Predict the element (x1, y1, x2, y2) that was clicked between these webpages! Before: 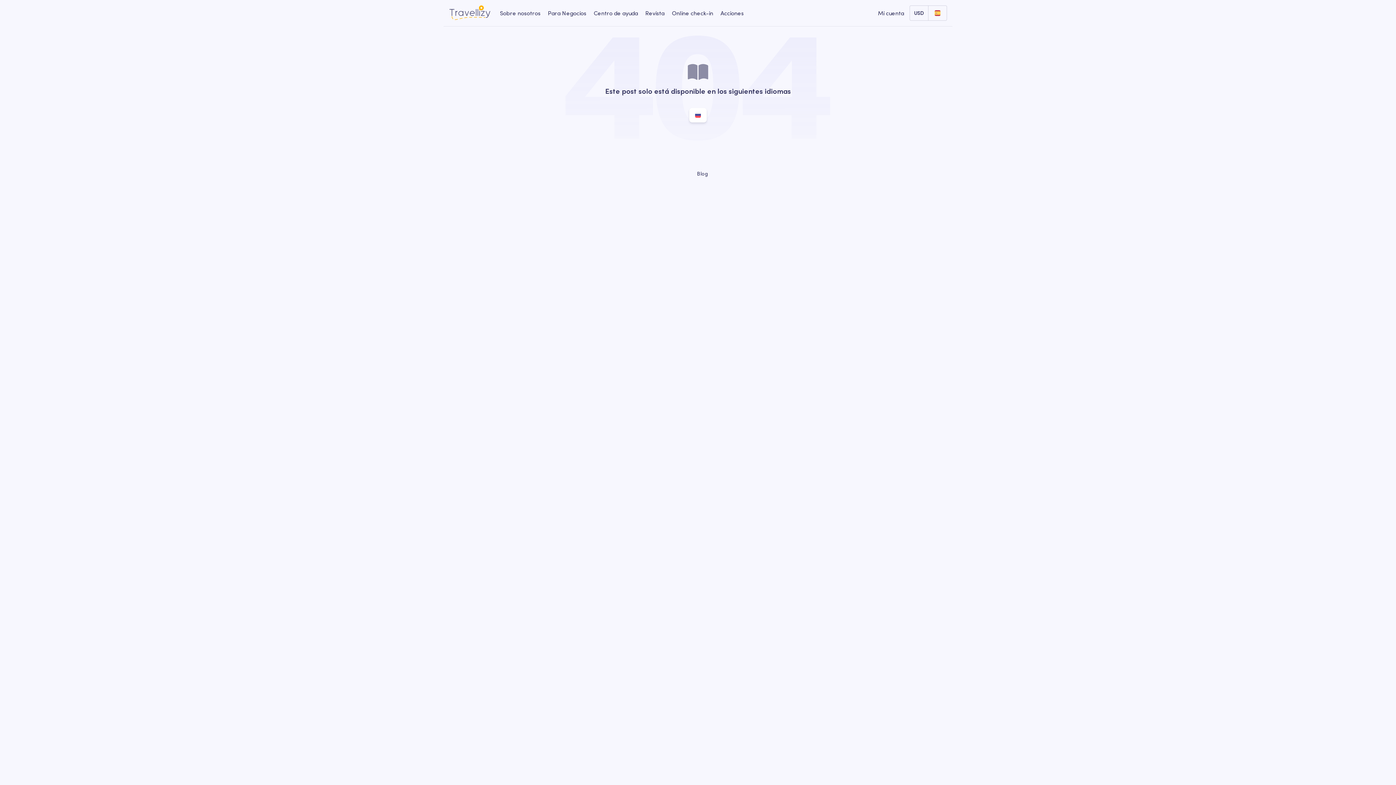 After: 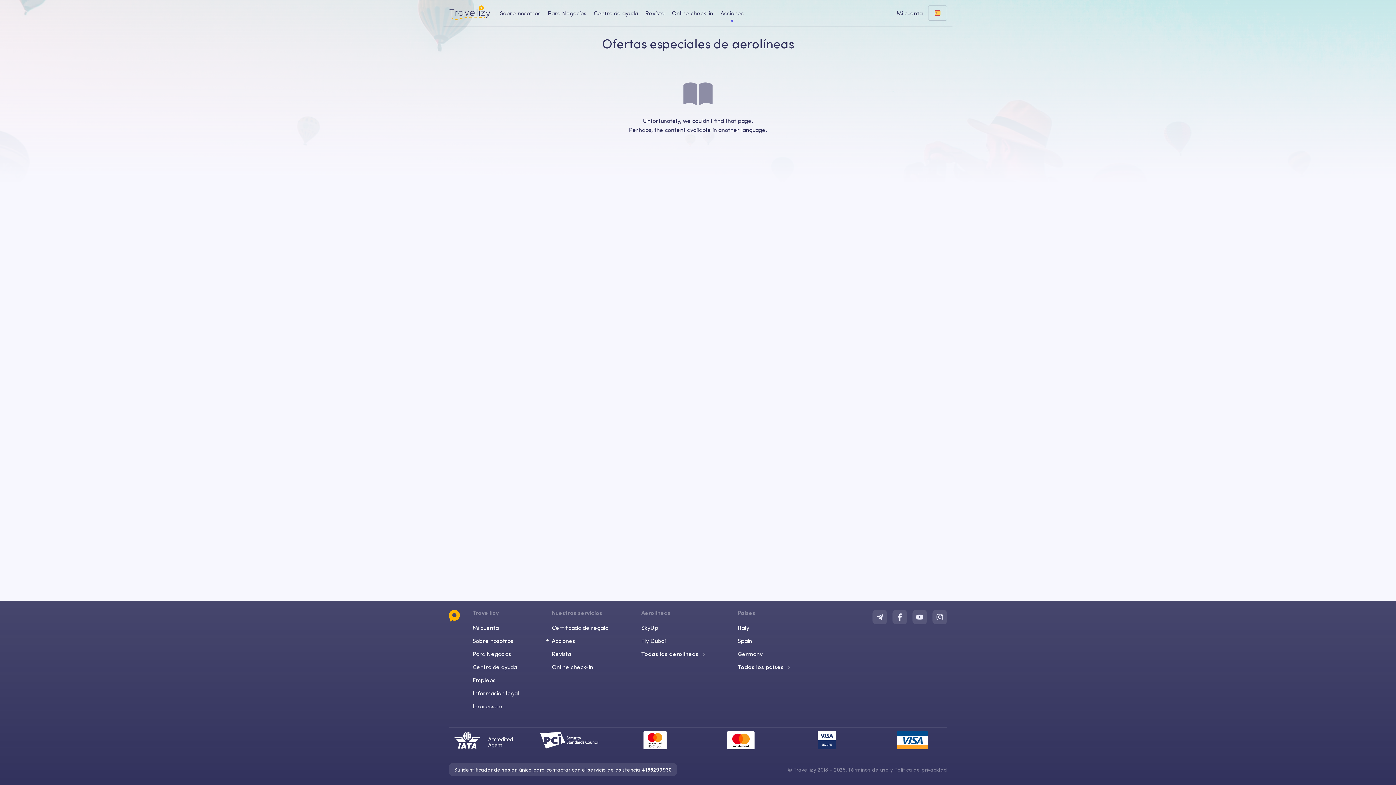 Action: bbox: (720, 10, 744, 16) label: Acciones